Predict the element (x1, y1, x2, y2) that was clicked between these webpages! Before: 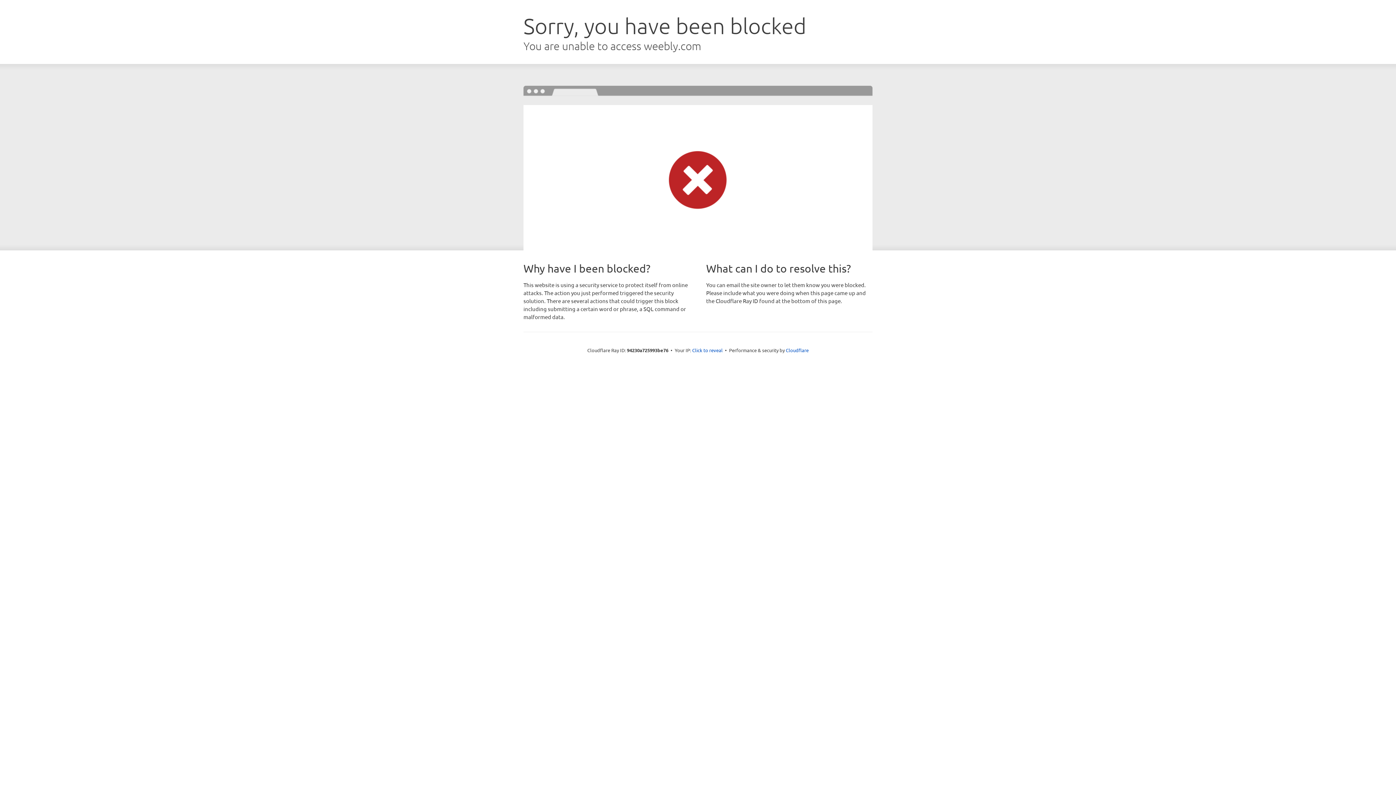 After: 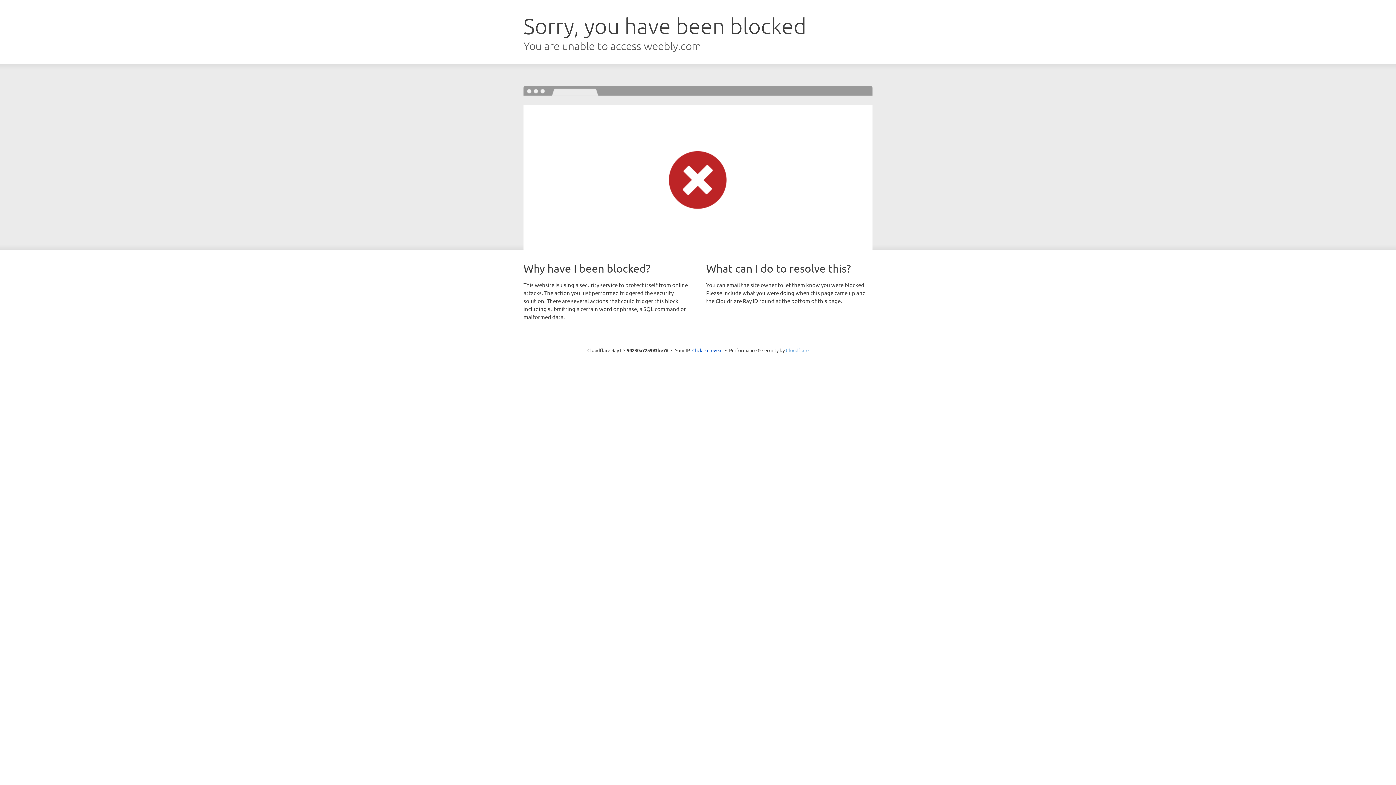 Action: label: Cloudflare bbox: (786, 347, 808, 353)